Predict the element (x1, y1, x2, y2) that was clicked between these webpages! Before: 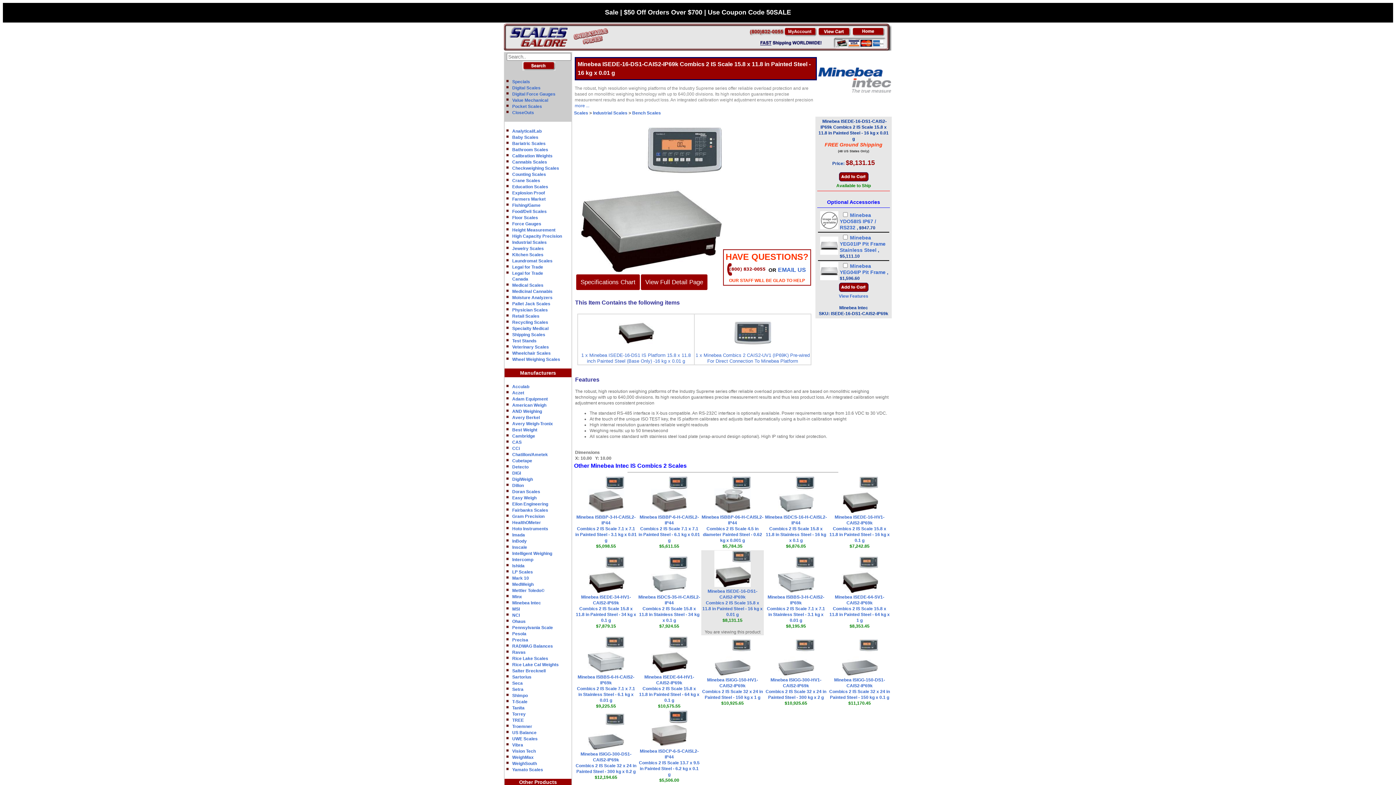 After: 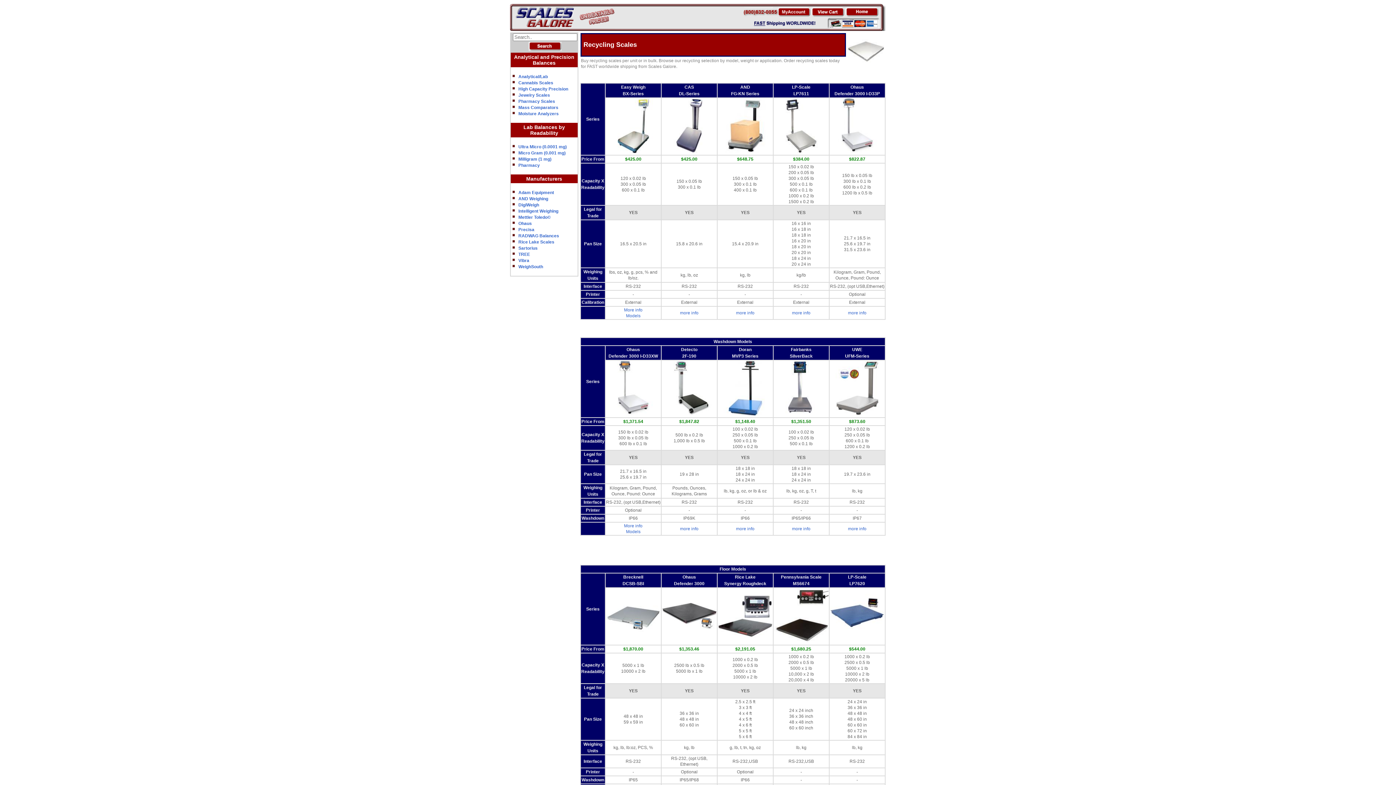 Action: label: Recycling Scales bbox: (512, 320, 548, 325)